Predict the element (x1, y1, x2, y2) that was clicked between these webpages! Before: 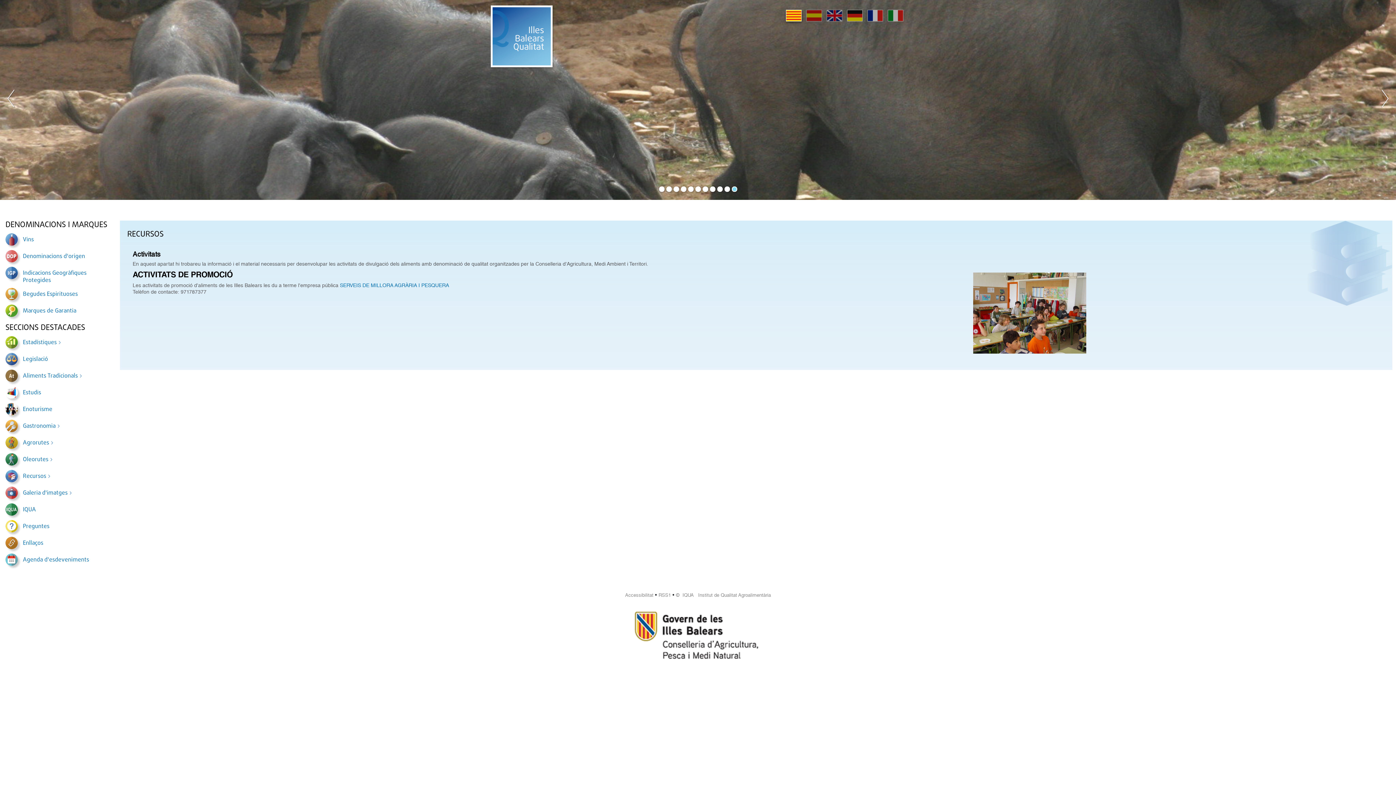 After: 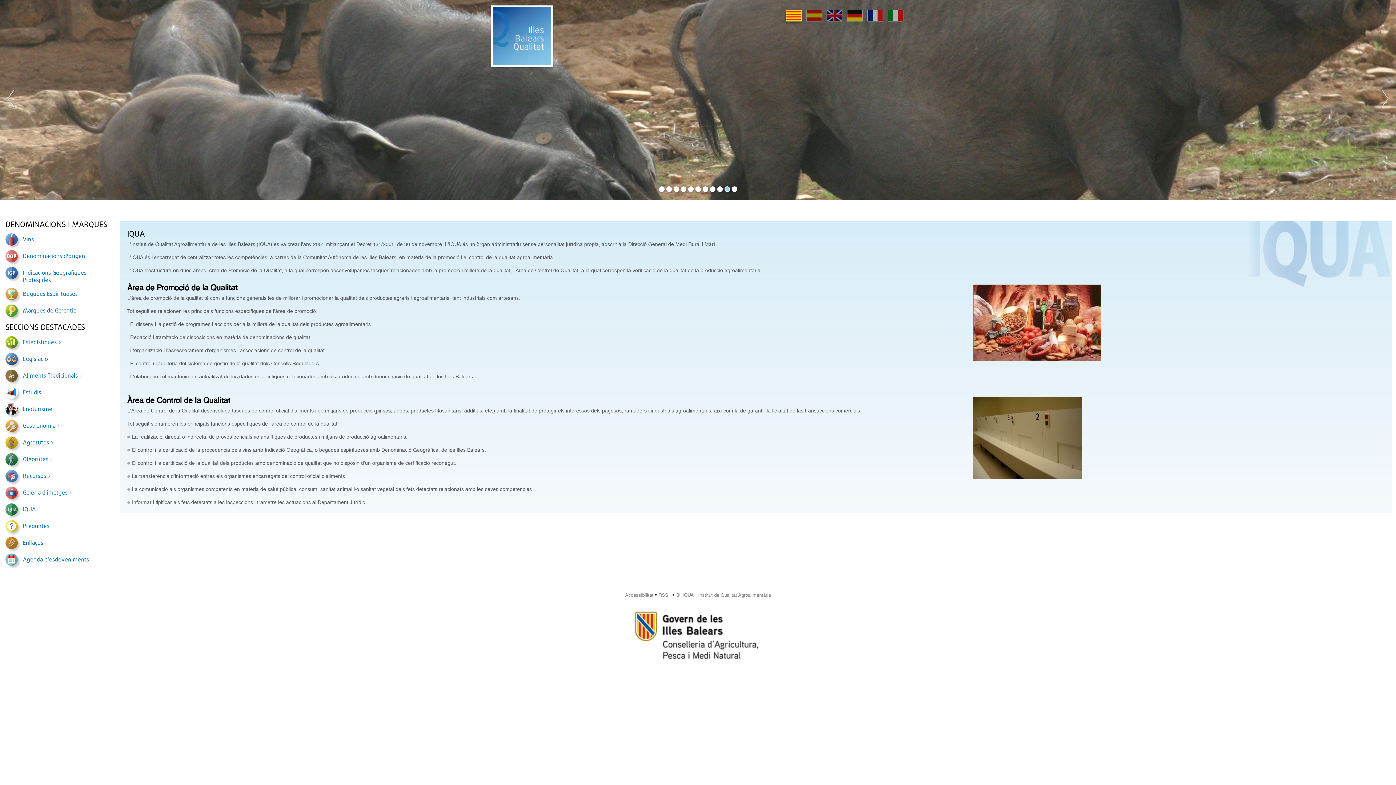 Action: label: ©  IQUA   Institut de Qualitat Agroalimentària bbox: (676, 590, 771, 600)